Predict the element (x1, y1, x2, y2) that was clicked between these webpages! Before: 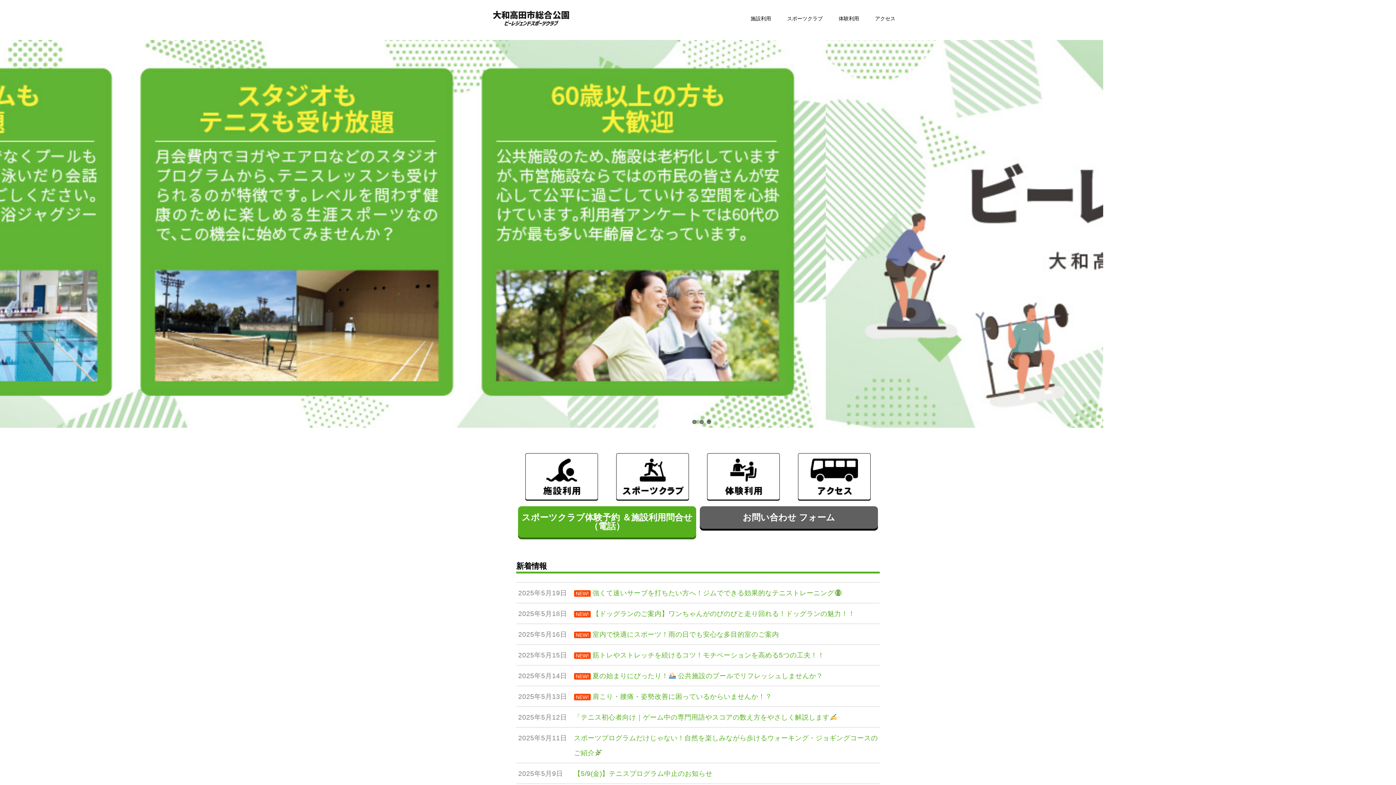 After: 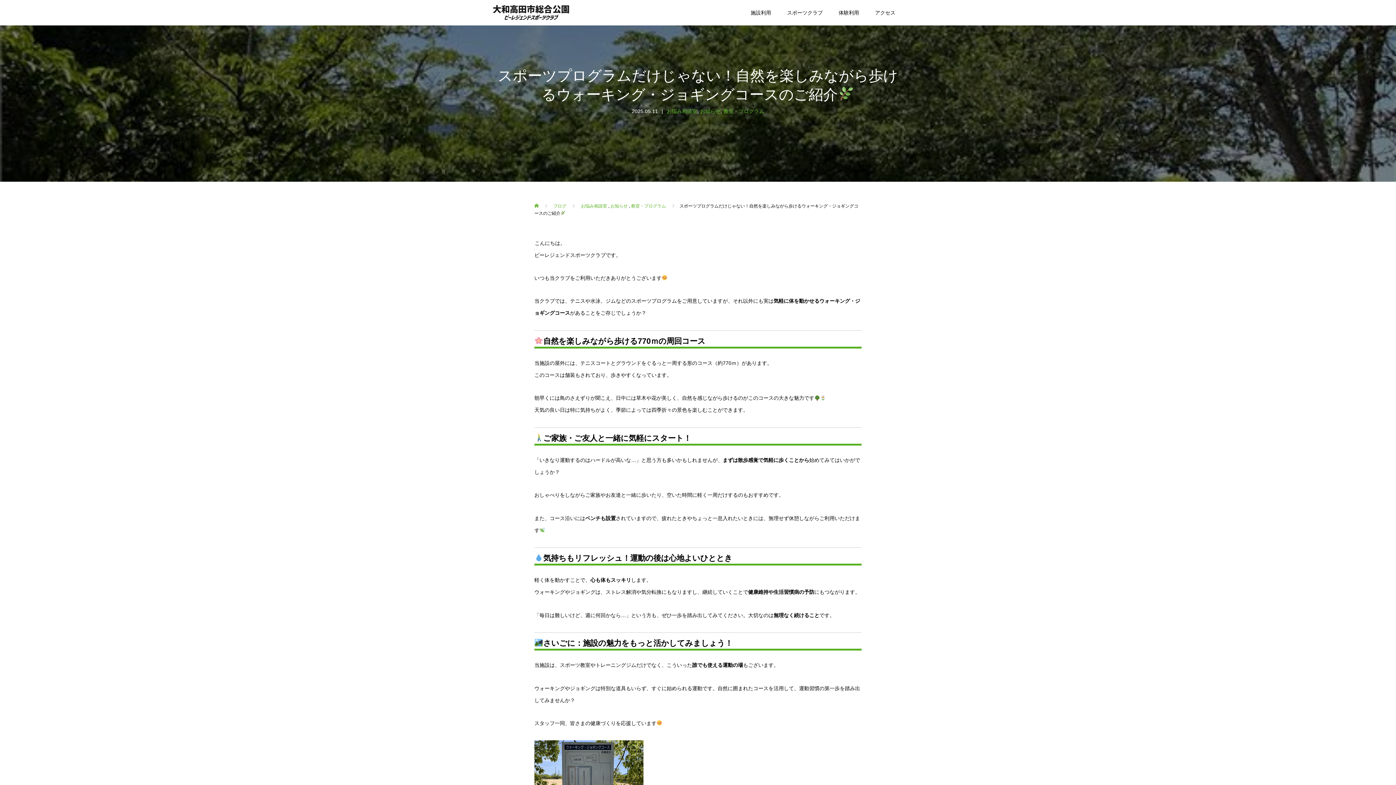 Action: label: 2025年5月11日
スポーツプログラムだけじゃない！自然を楽しみながら歩けるウォーキング・ジョギングコースのご紹介 bbox: (516, 728, 880, 763)